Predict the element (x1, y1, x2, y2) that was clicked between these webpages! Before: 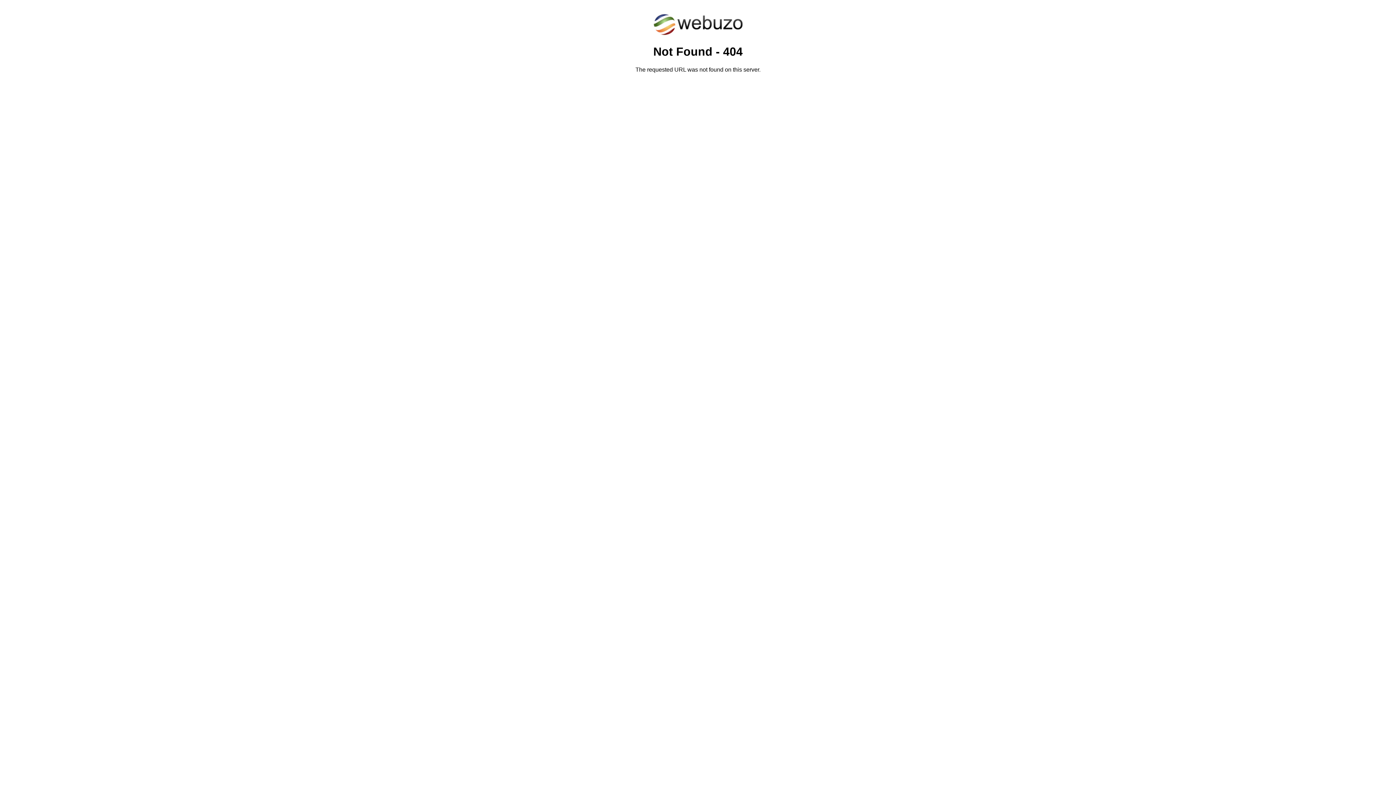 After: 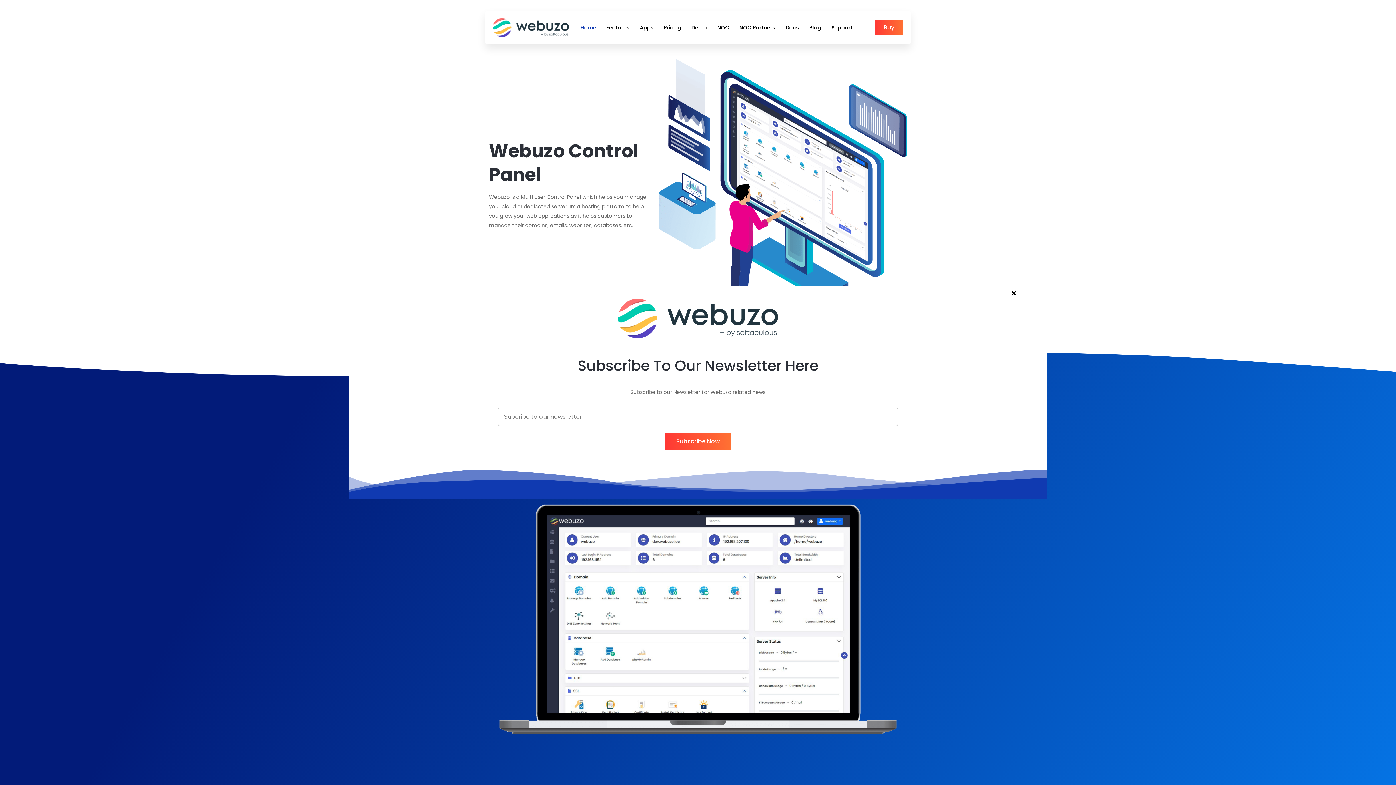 Action: bbox: (652, 30, 743, 37)